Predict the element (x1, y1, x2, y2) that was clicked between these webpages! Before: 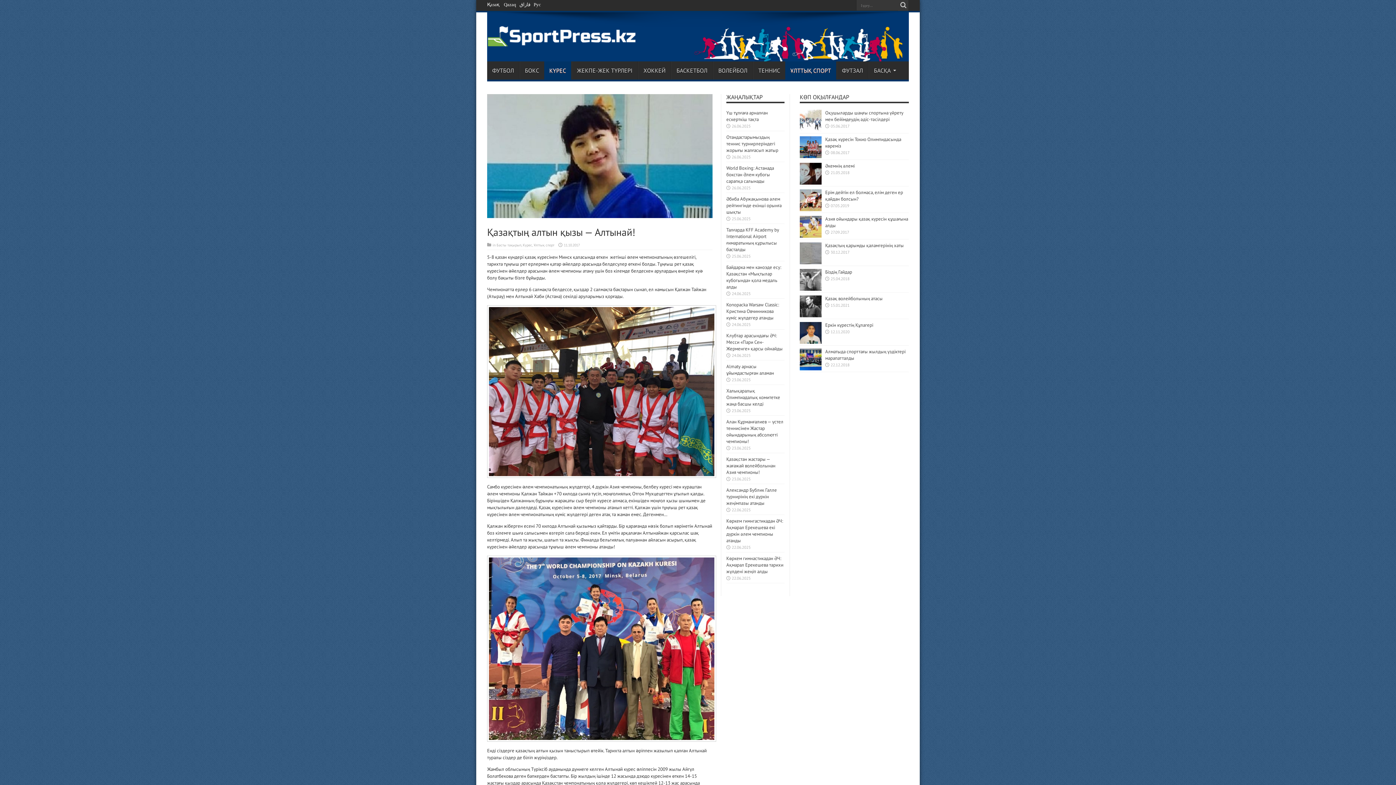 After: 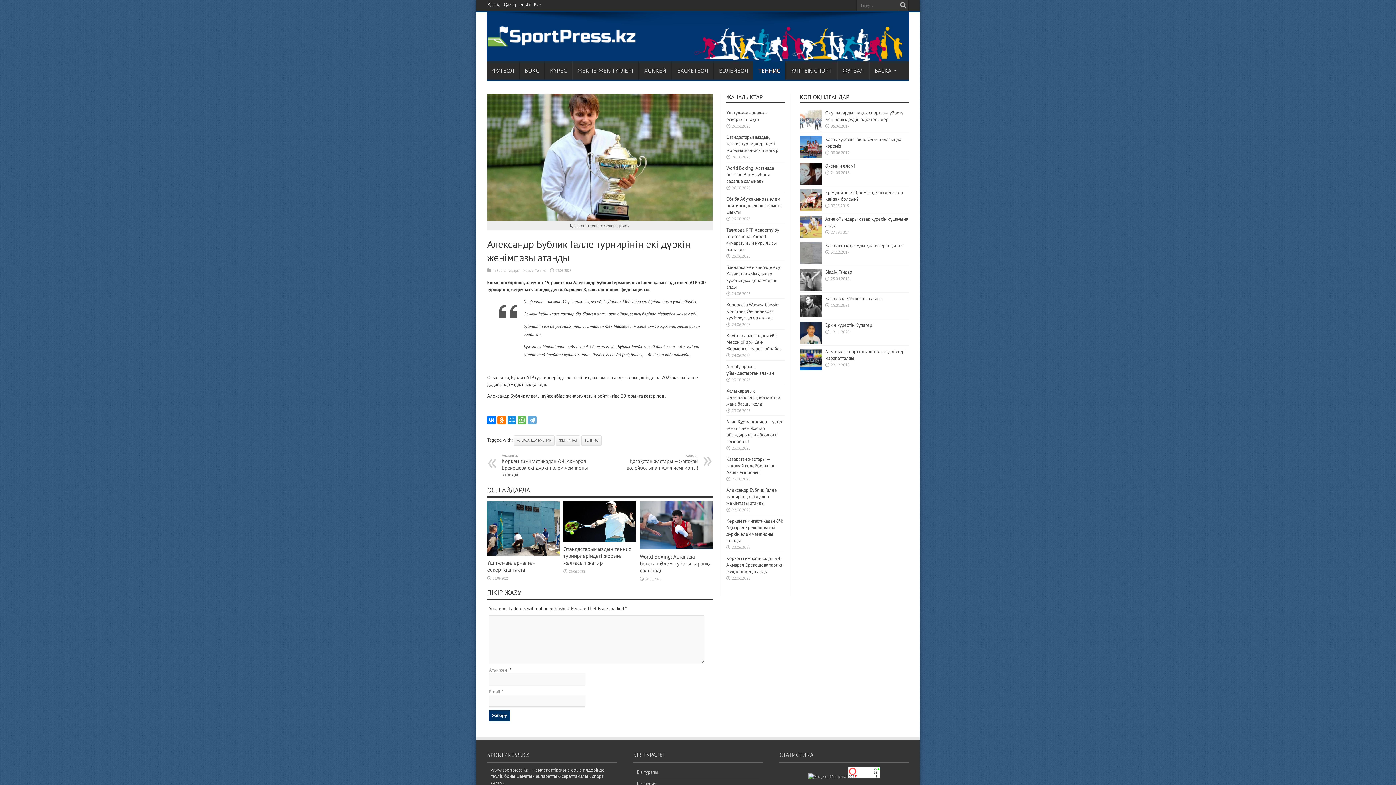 Action: bbox: (726, 487, 777, 506) label: Александр Бублик Галле турнирінің екі дүркін жеңімпазы атанды